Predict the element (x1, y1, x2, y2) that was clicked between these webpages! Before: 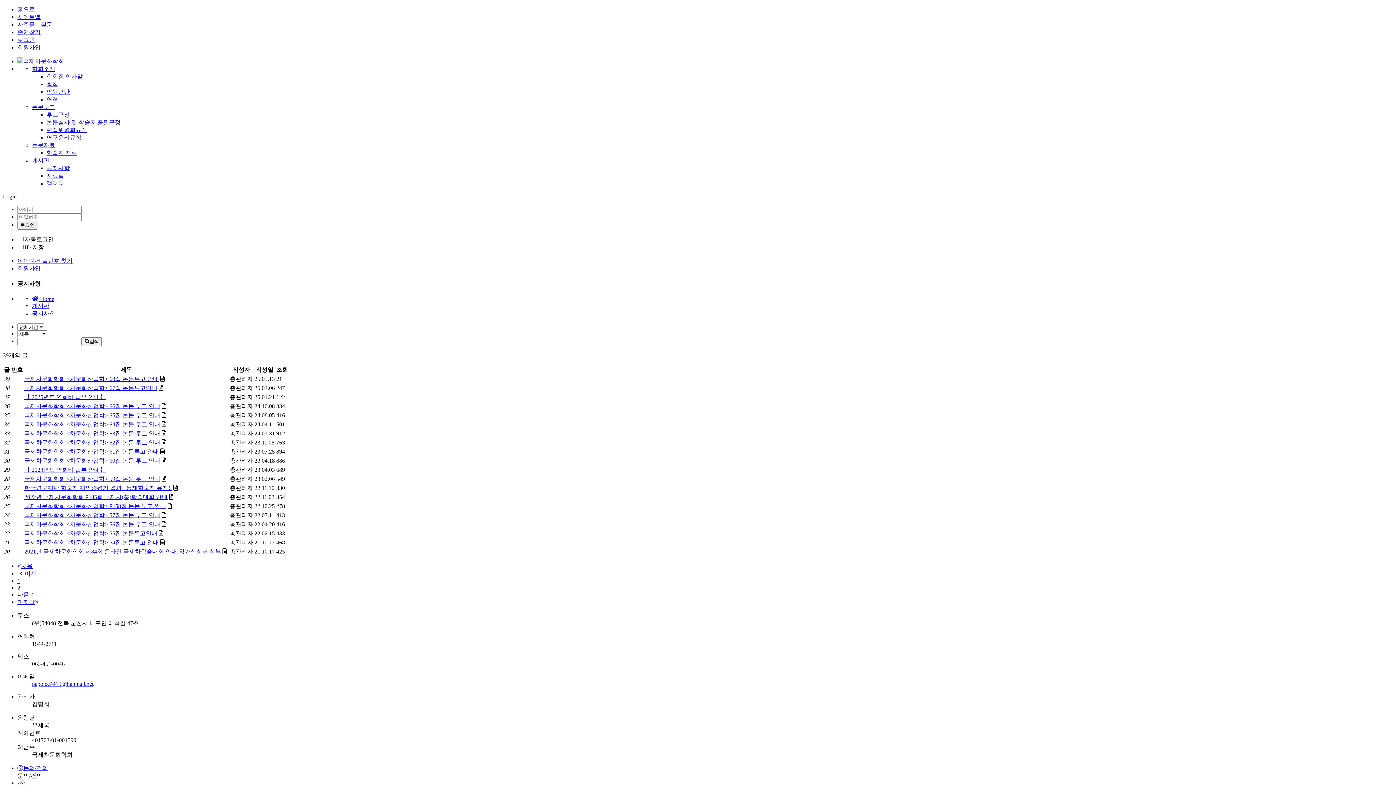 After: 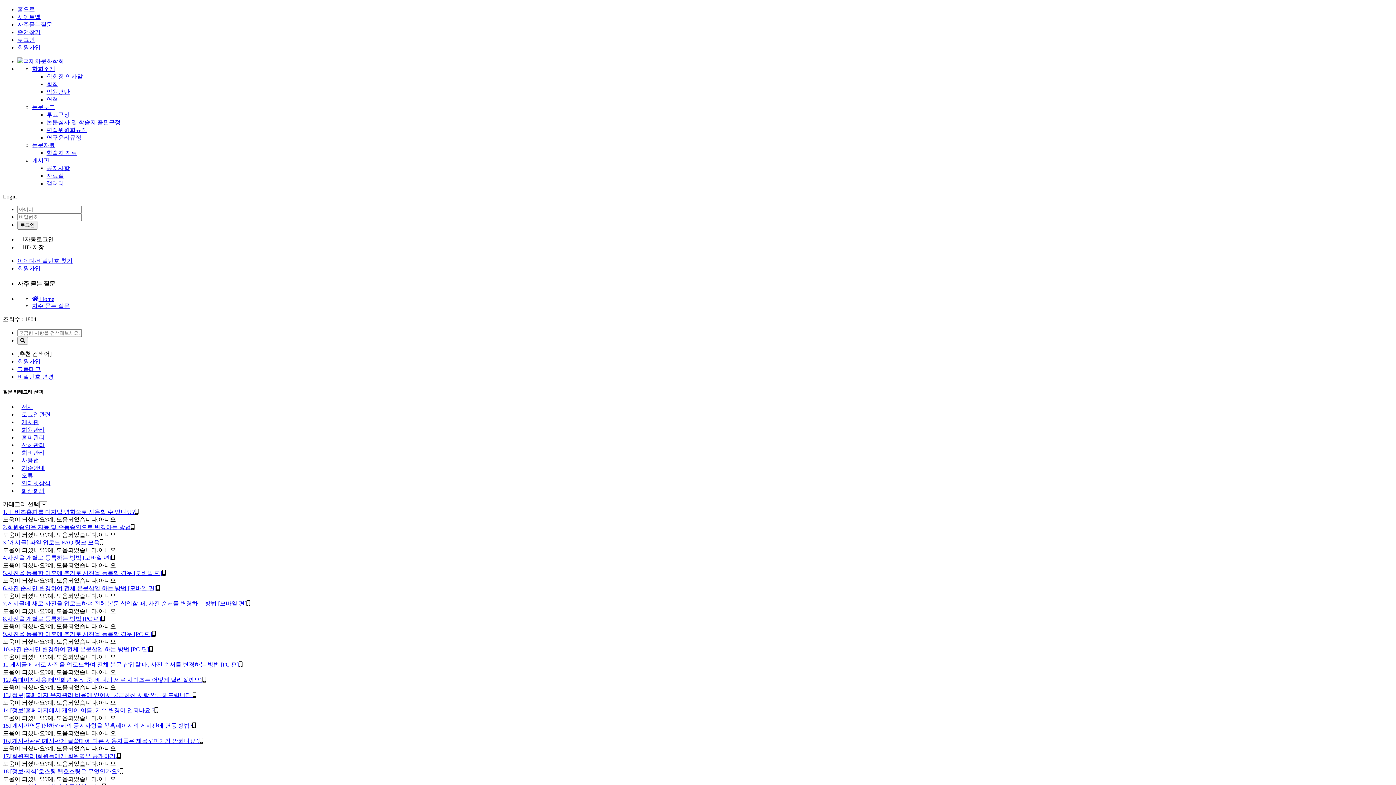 Action: bbox: (17, 21, 52, 27) label: 자주묻는질문